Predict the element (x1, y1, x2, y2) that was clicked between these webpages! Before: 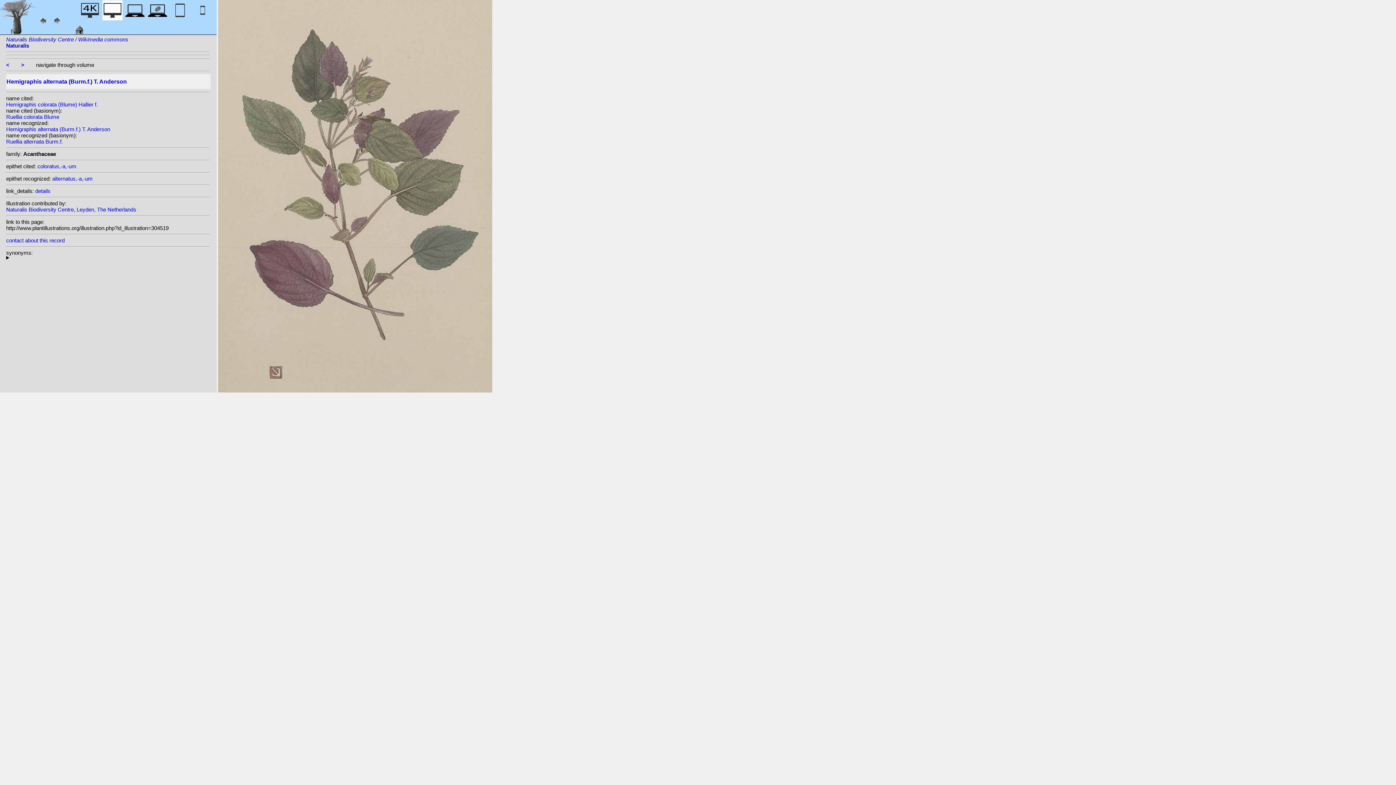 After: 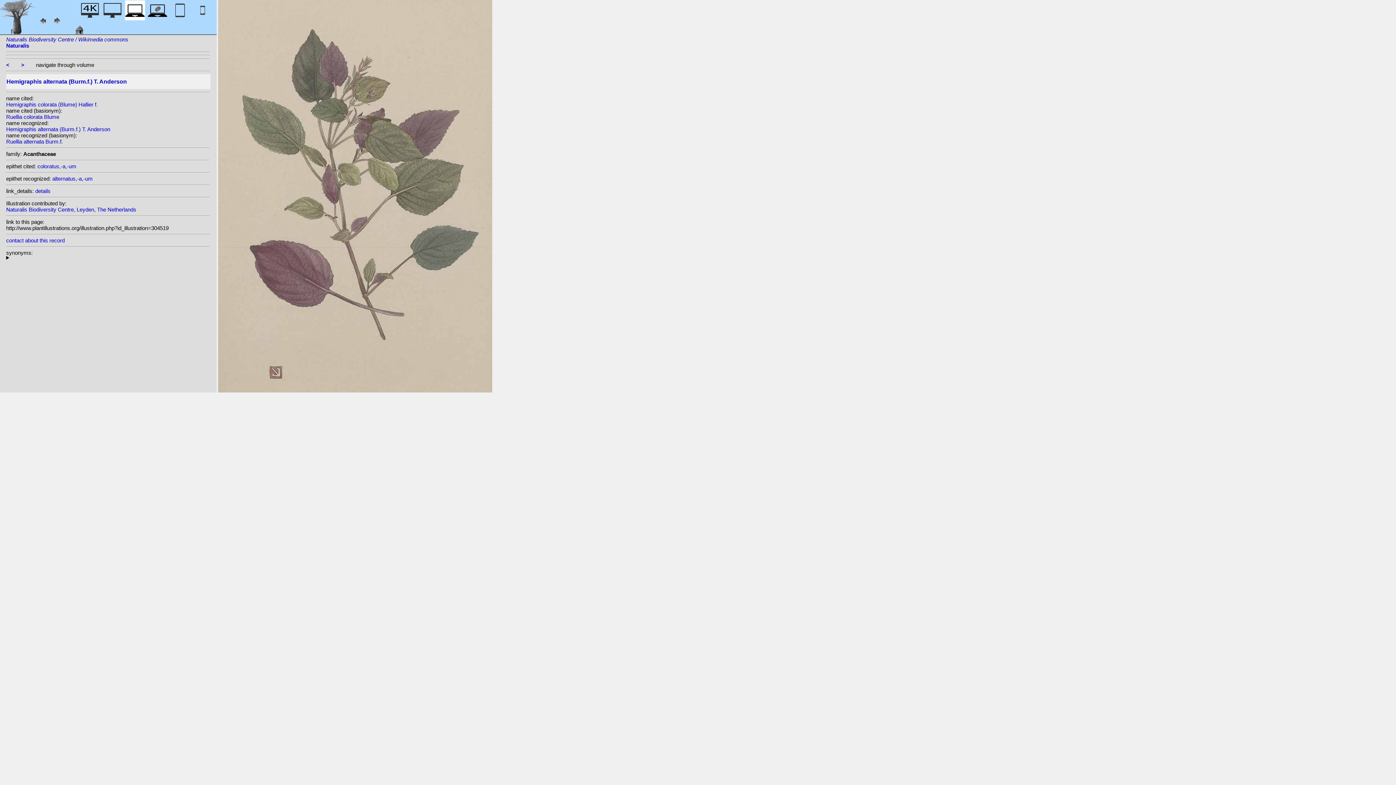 Action: bbox: (125, 12, 145, 22)